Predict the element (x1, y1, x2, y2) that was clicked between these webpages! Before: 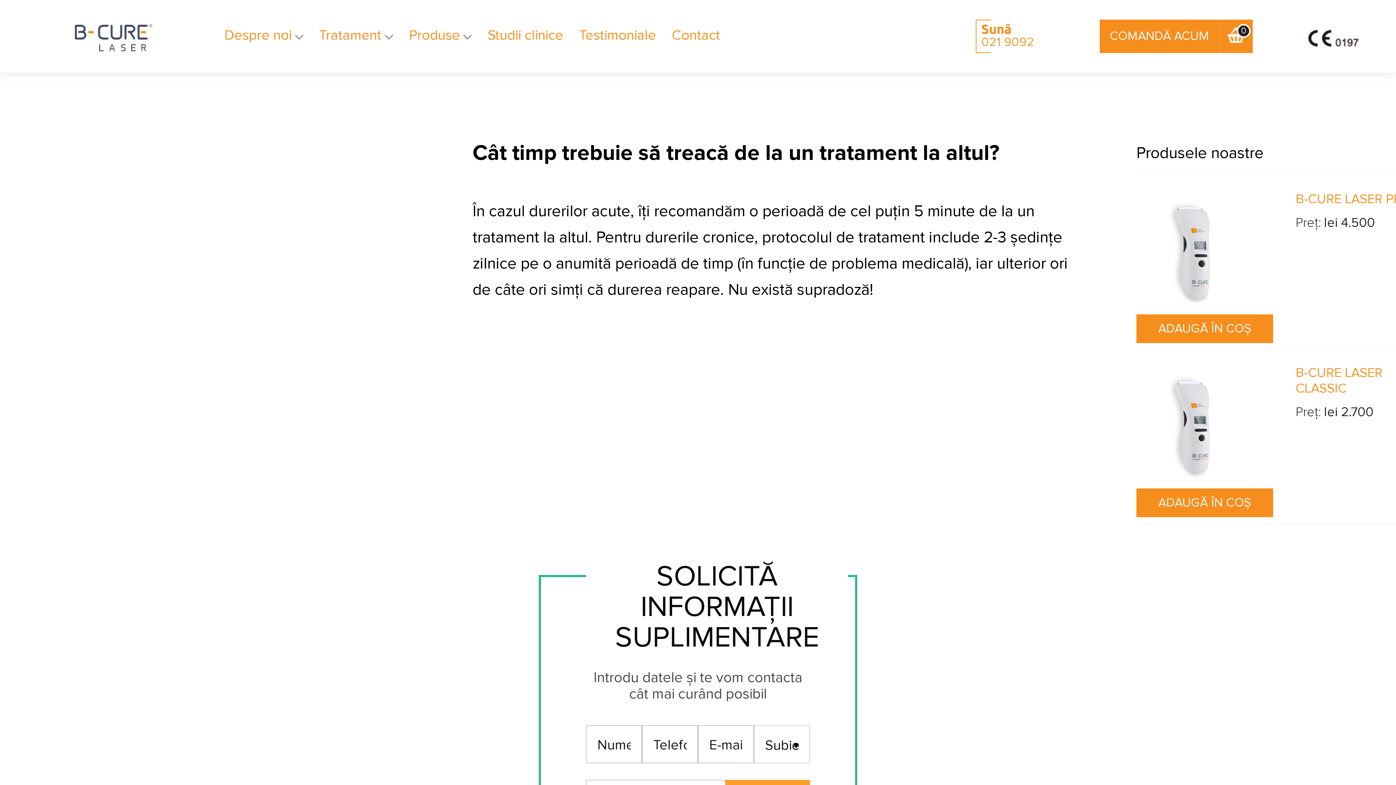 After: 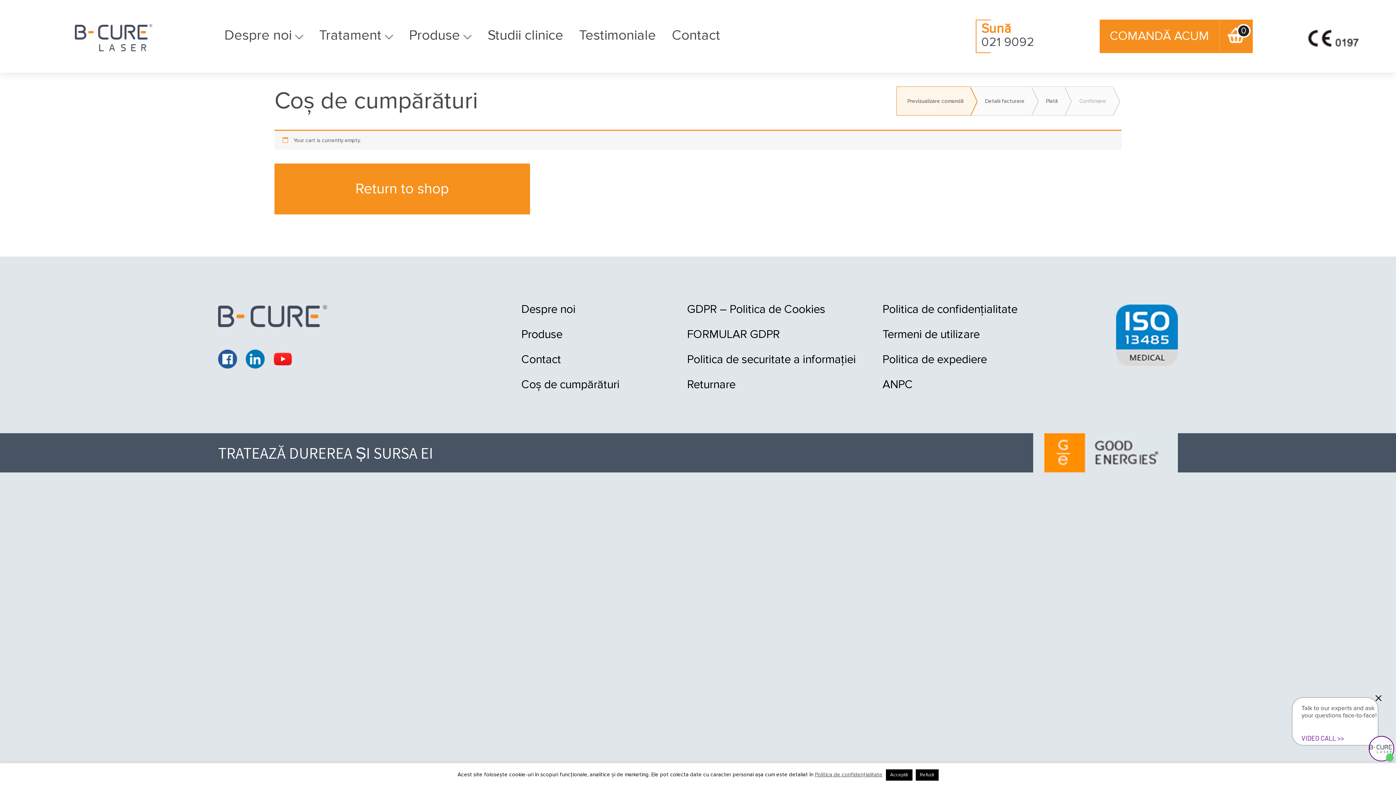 Action: bbox: (1219, 19, 1253, 53) label: 0
Order